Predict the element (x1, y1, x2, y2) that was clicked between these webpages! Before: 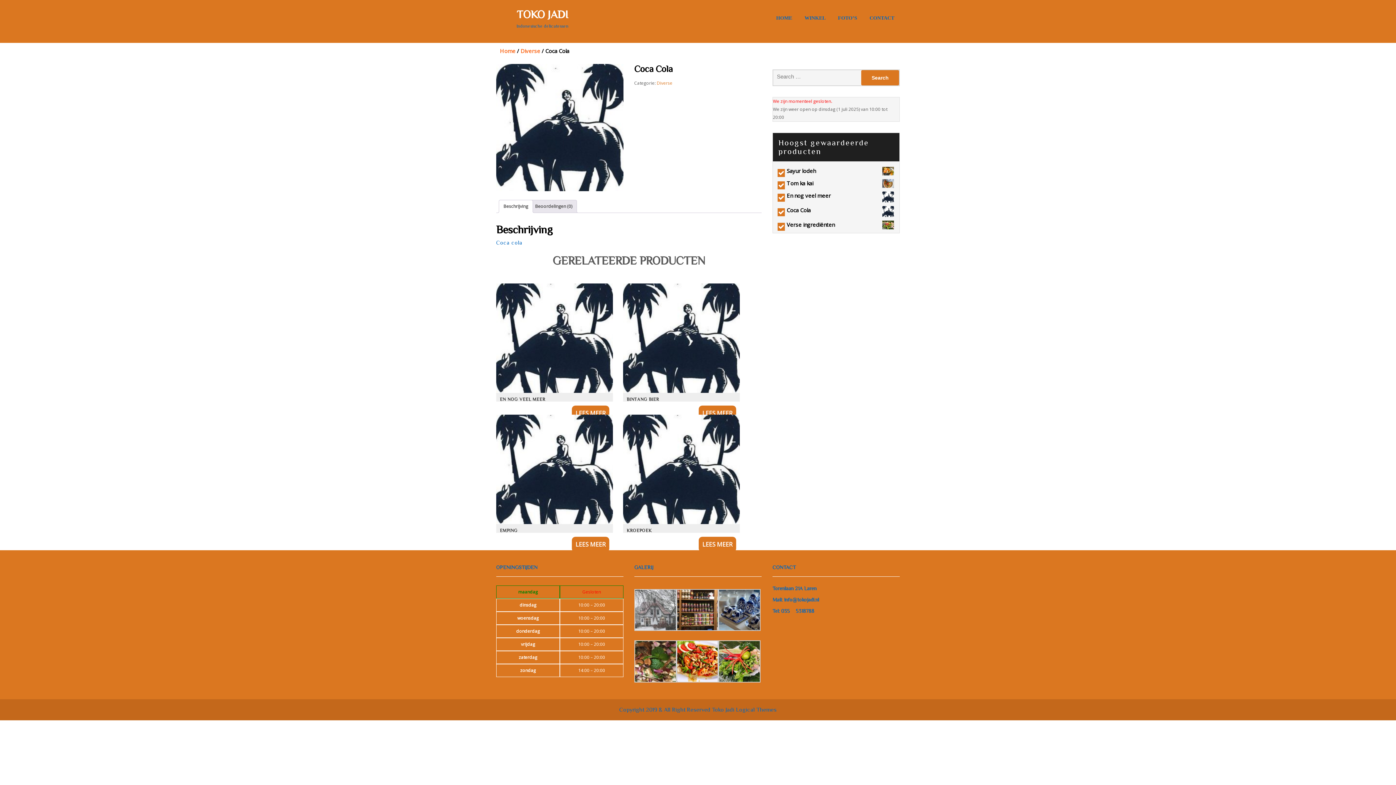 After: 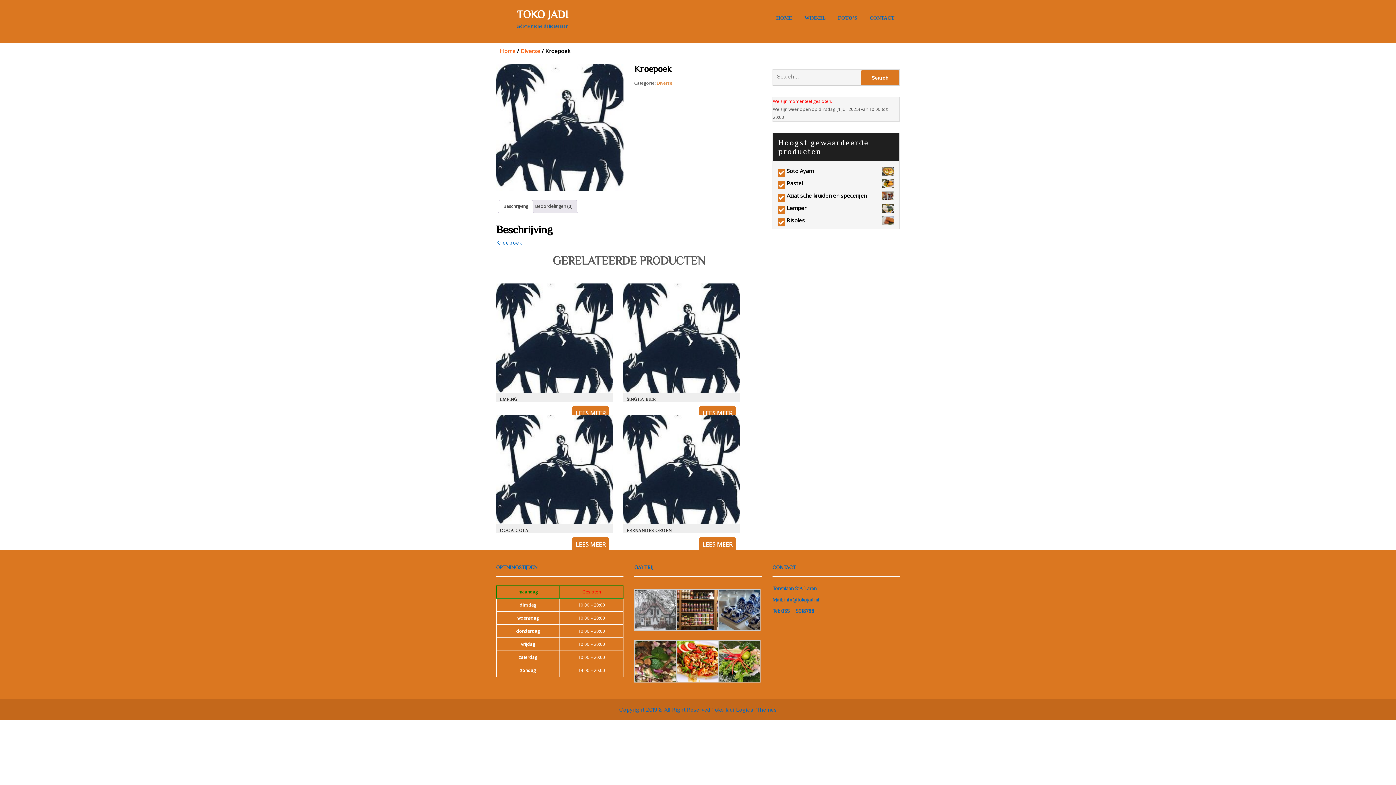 Action: label: KROEPOEK bbox: (623, 414, 740, 524)